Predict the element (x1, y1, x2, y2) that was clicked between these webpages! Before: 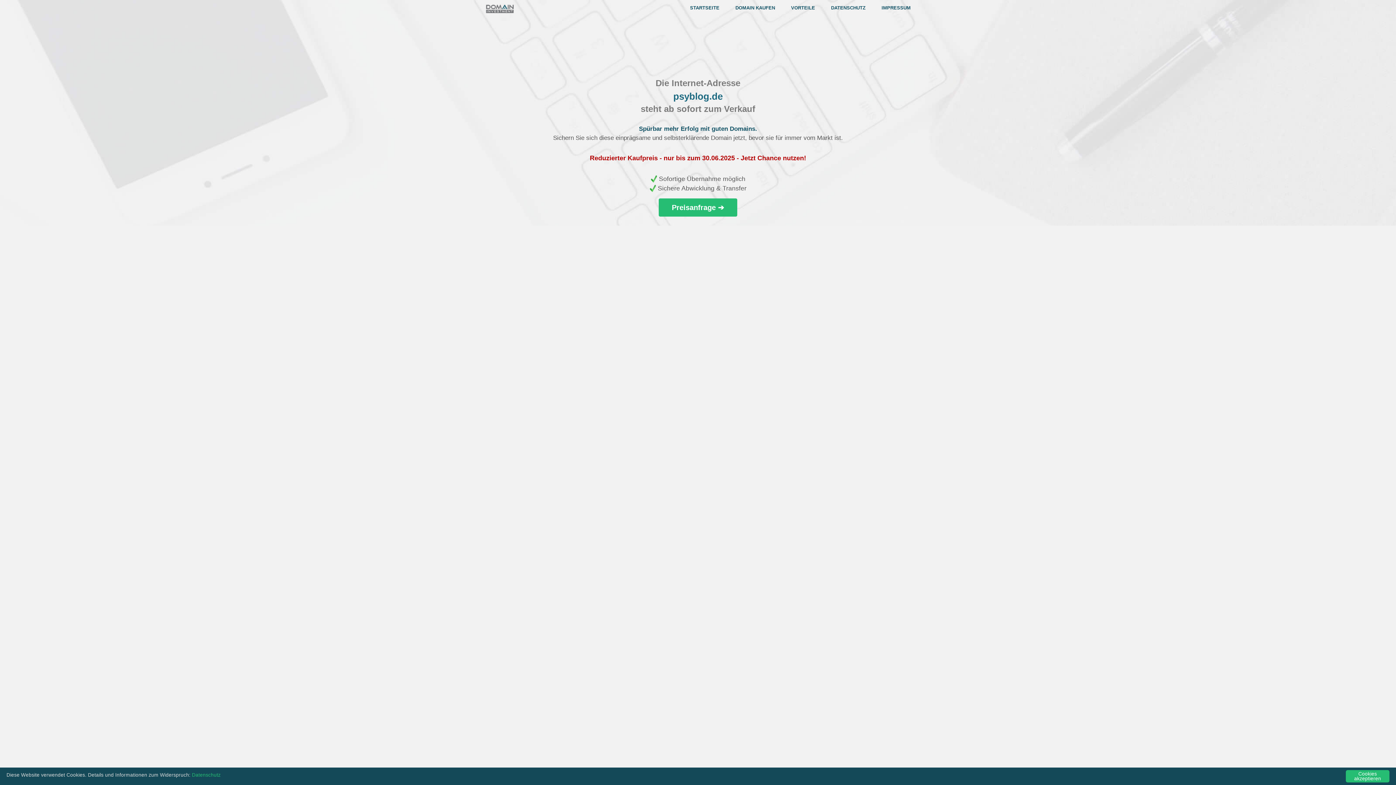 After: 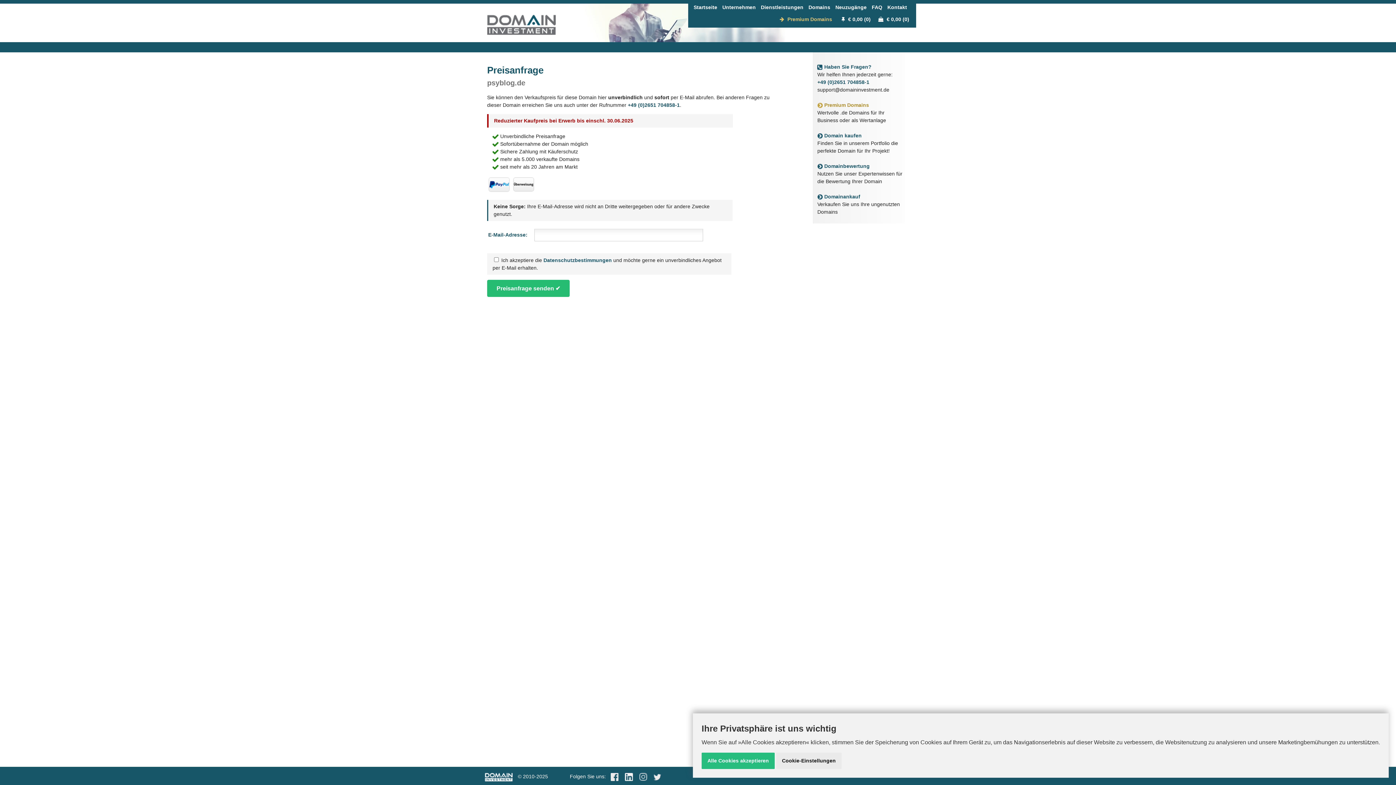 Action: bbox: (735, 5, 775, 10) label: DOMAIN KAUFEN